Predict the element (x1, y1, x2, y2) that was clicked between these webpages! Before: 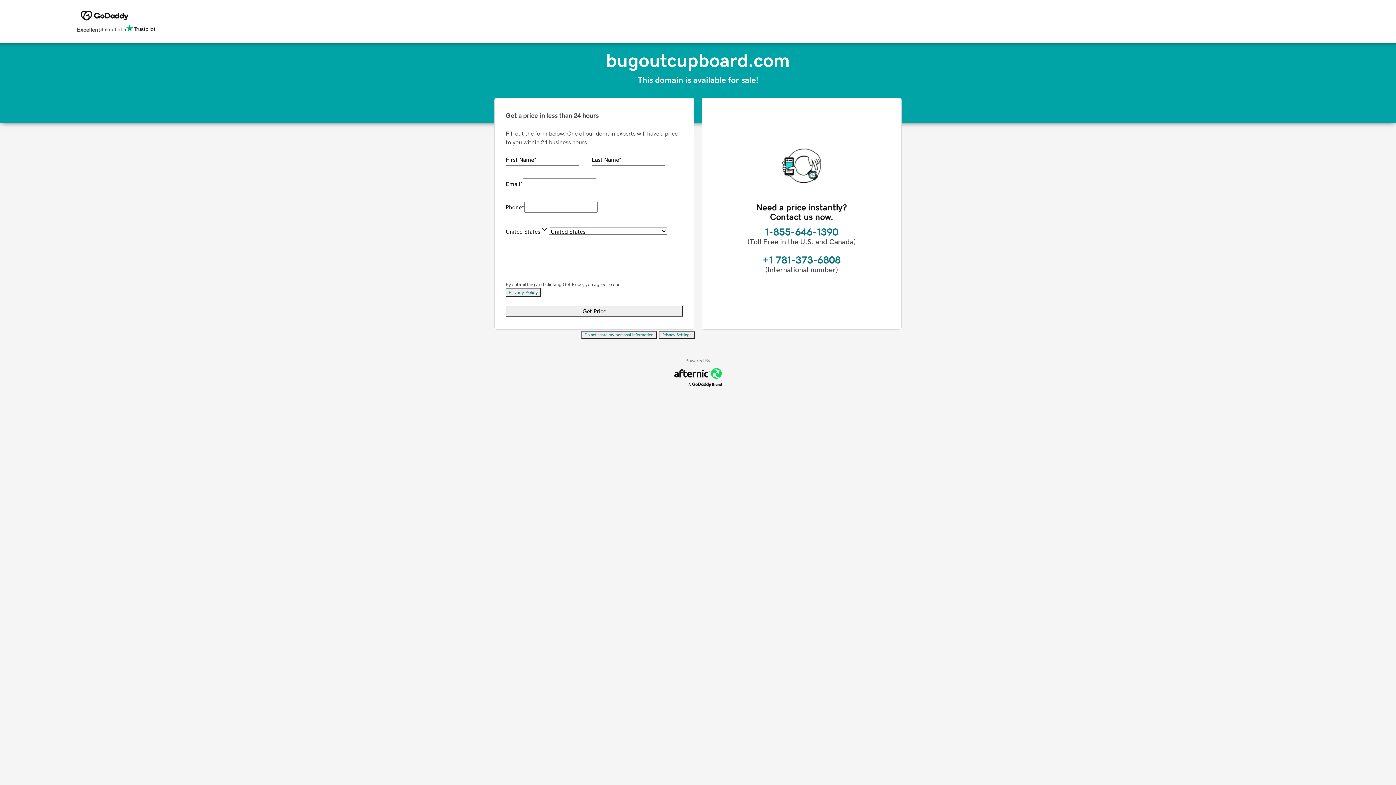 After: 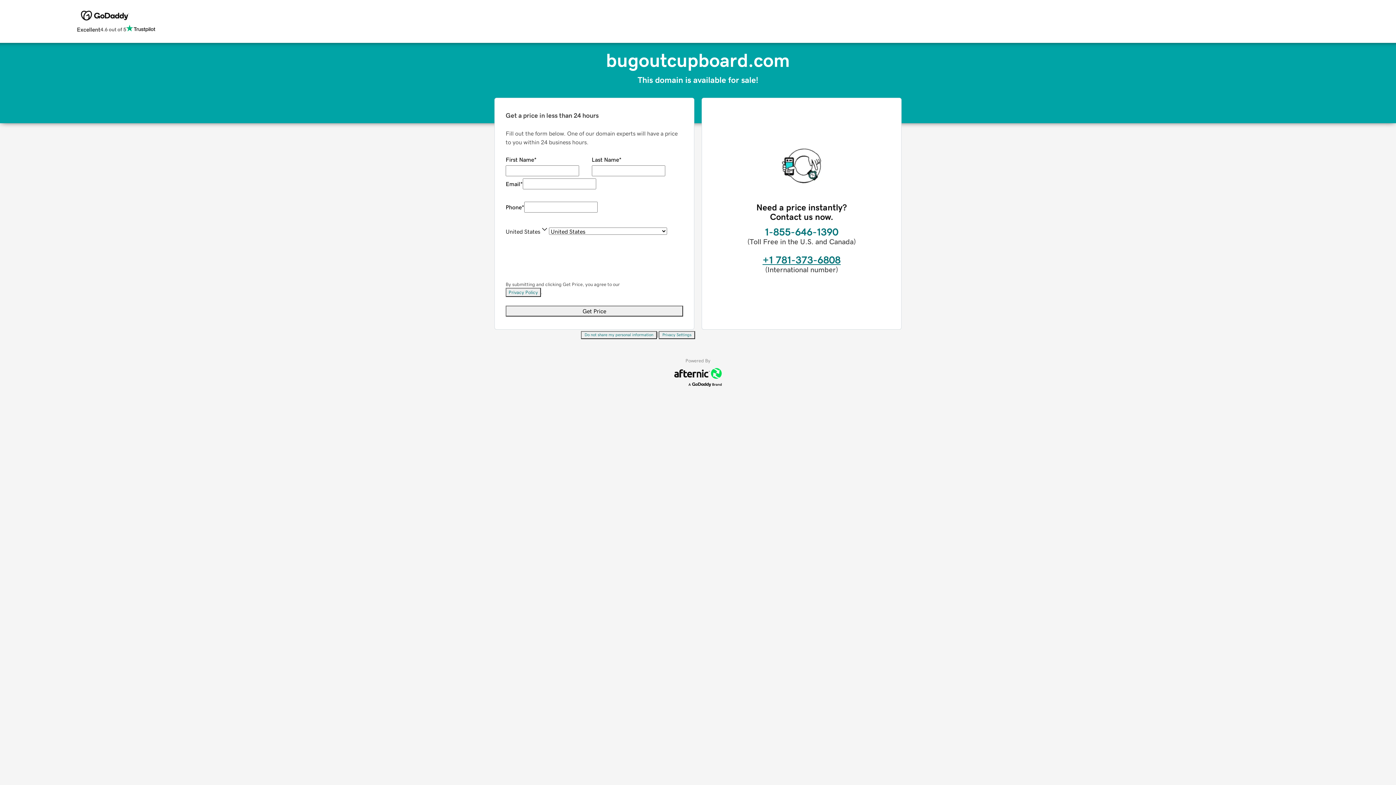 Action: label: +1 781-373-6808 bbox: (762, 254, 840, 265)